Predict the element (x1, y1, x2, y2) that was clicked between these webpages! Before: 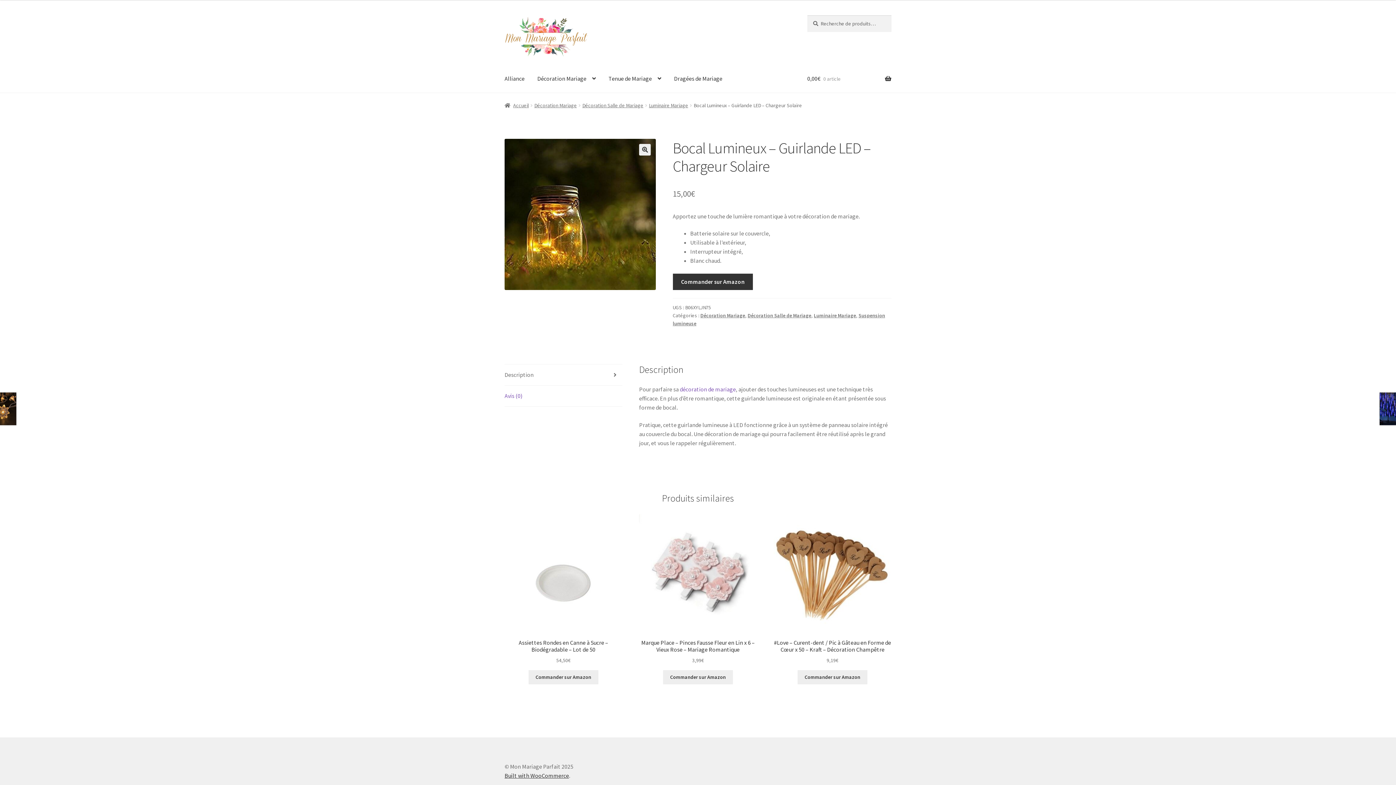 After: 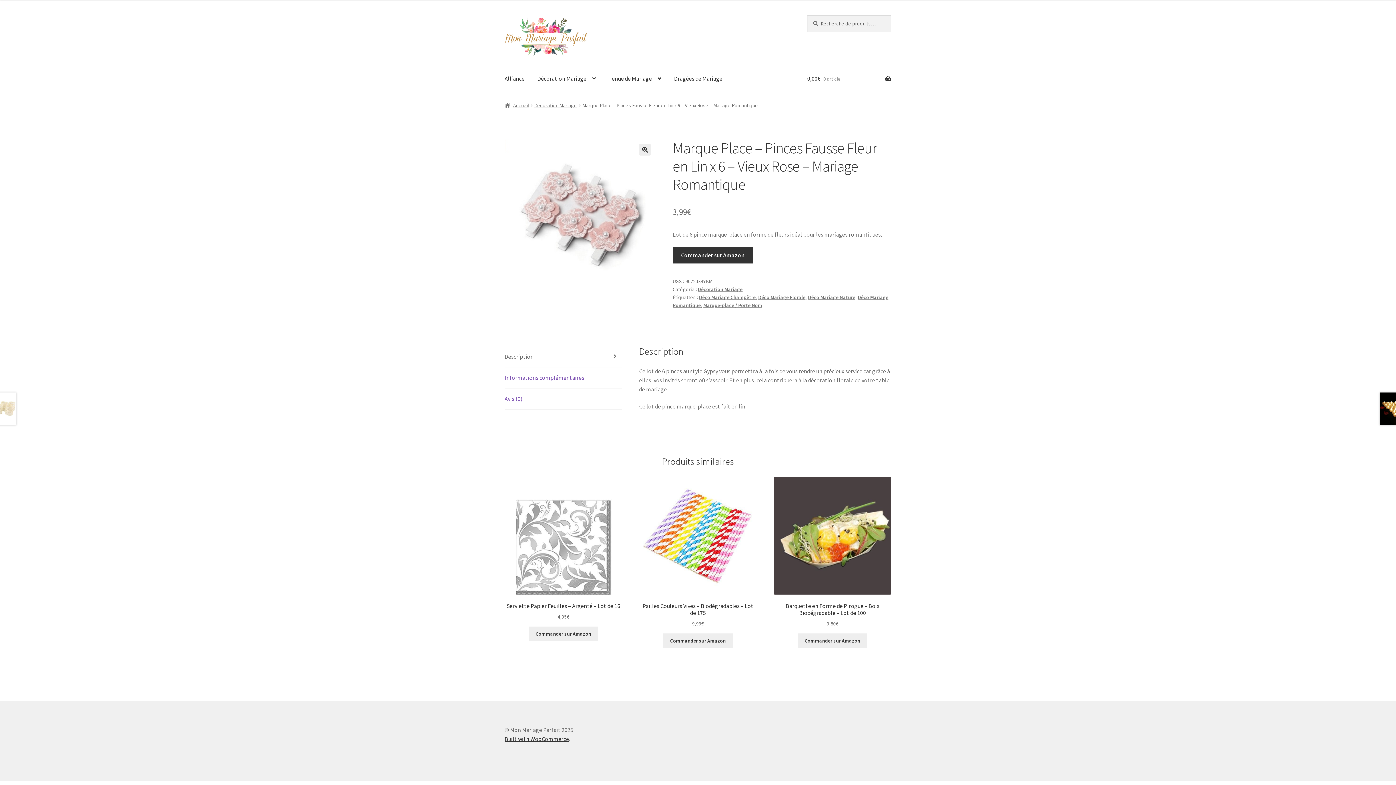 Action: label: Marque Place – Pinces Fausse Fleur en Lin x 6 – Vieux Rose – Mariage Romantique
3,99€ bbox: (639, 513, 757, 664)